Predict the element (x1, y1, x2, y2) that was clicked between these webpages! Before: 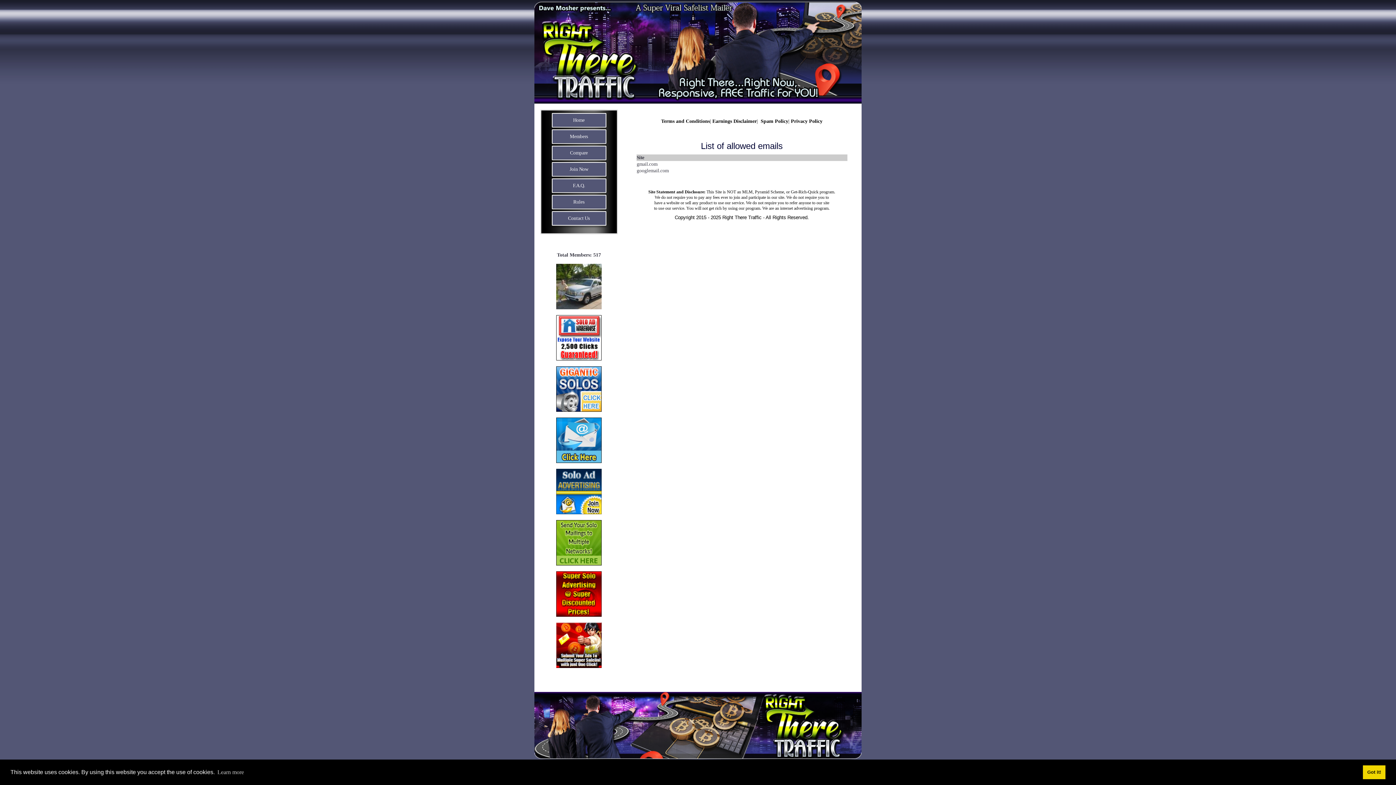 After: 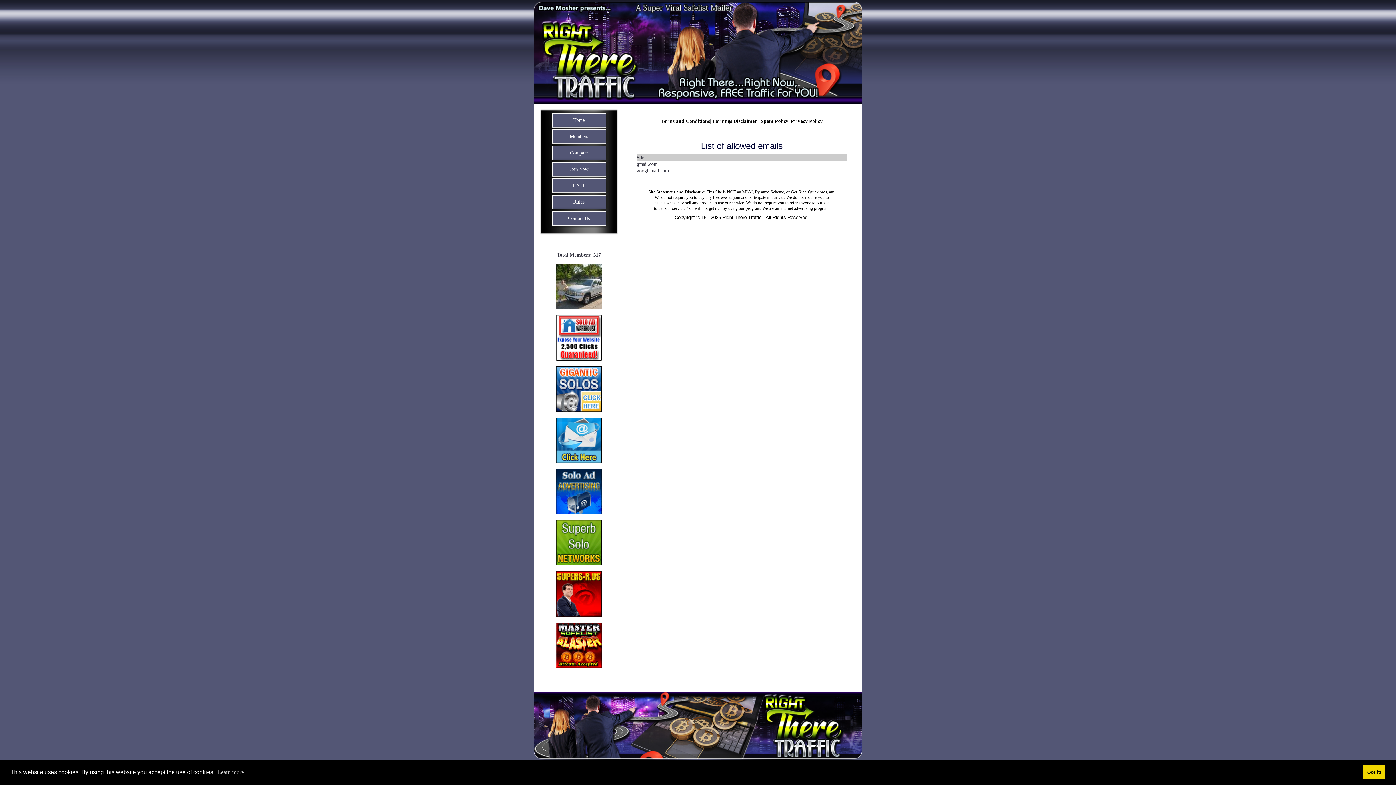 Action: bbox: (556, 591, 601, 596)